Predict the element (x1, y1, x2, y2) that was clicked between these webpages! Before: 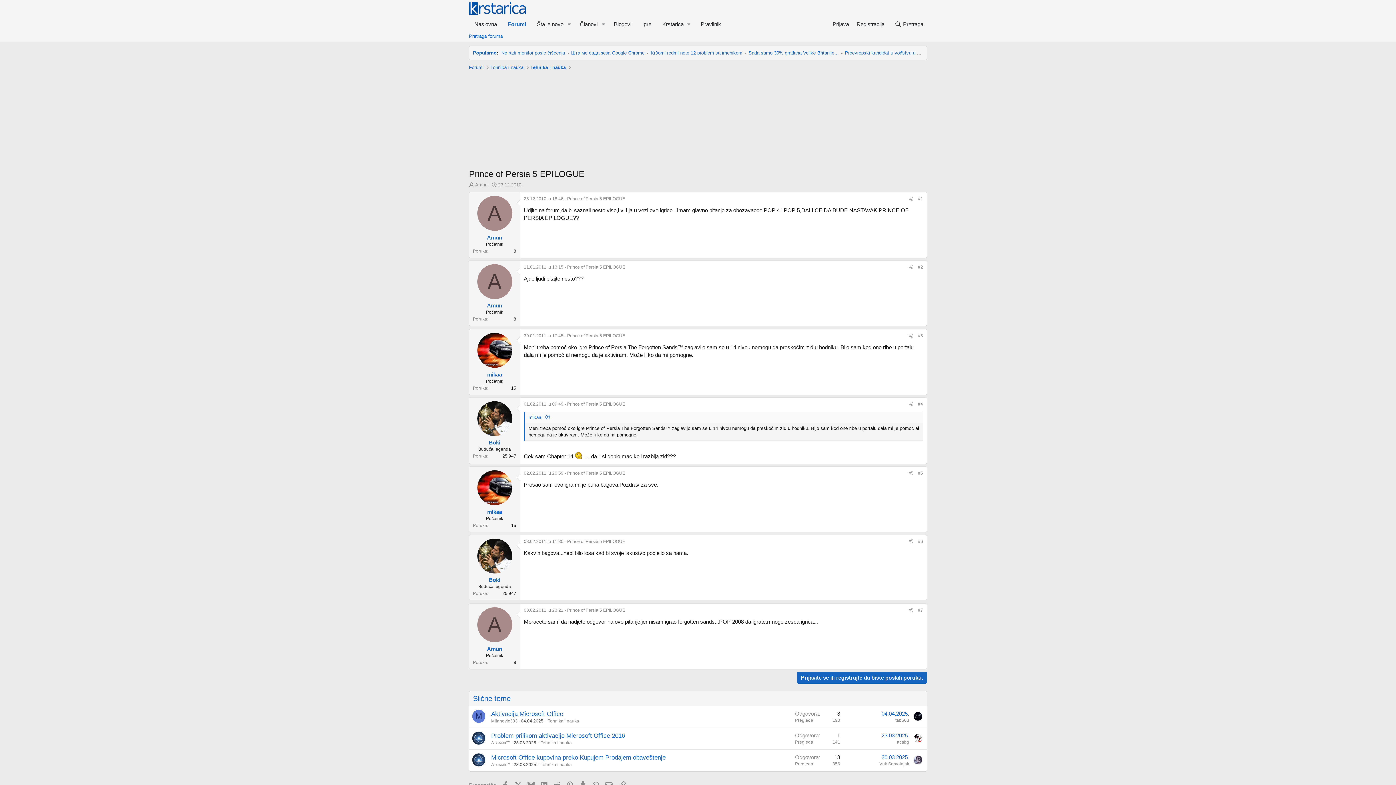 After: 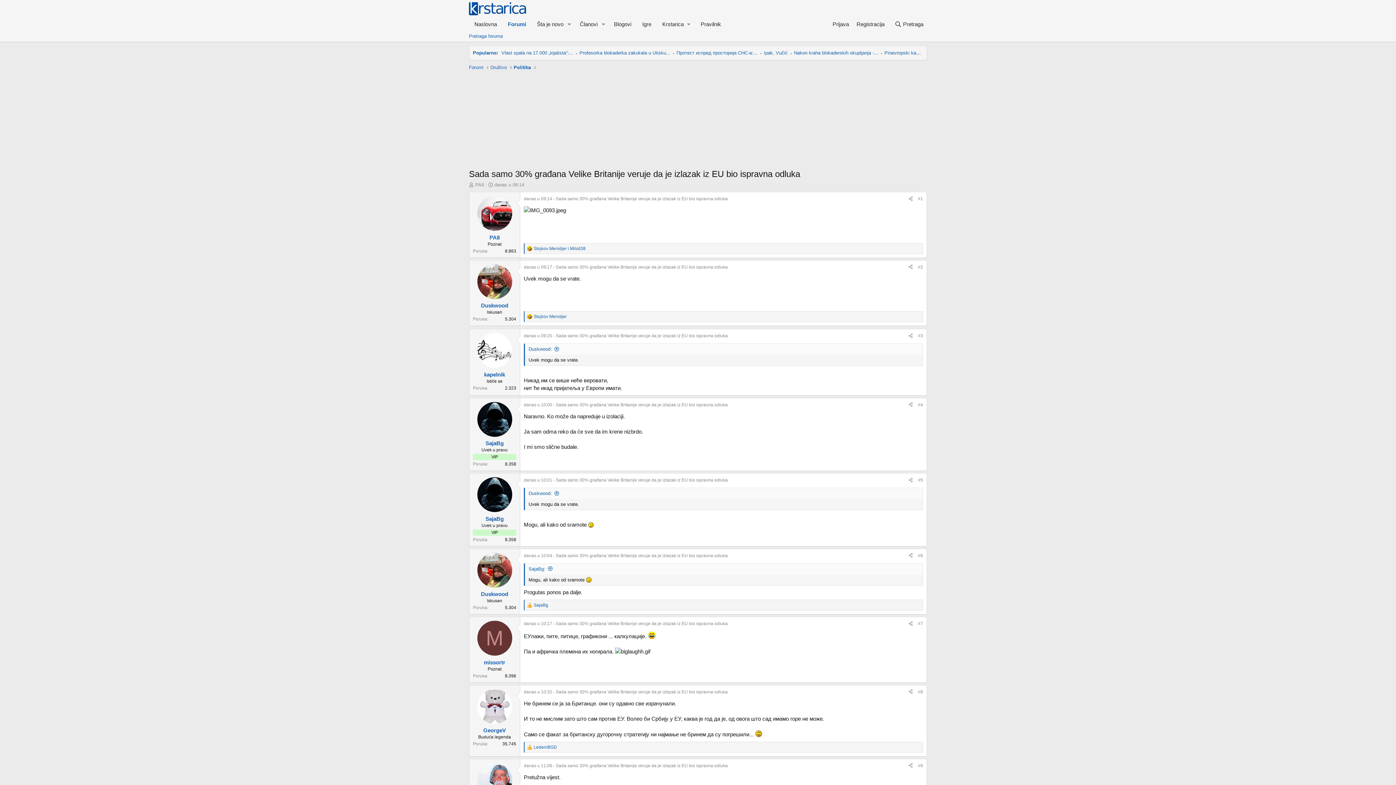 Action: bbox: (748, 50, 838, 55) label: Sada samo 30% građana Velike Britanije...